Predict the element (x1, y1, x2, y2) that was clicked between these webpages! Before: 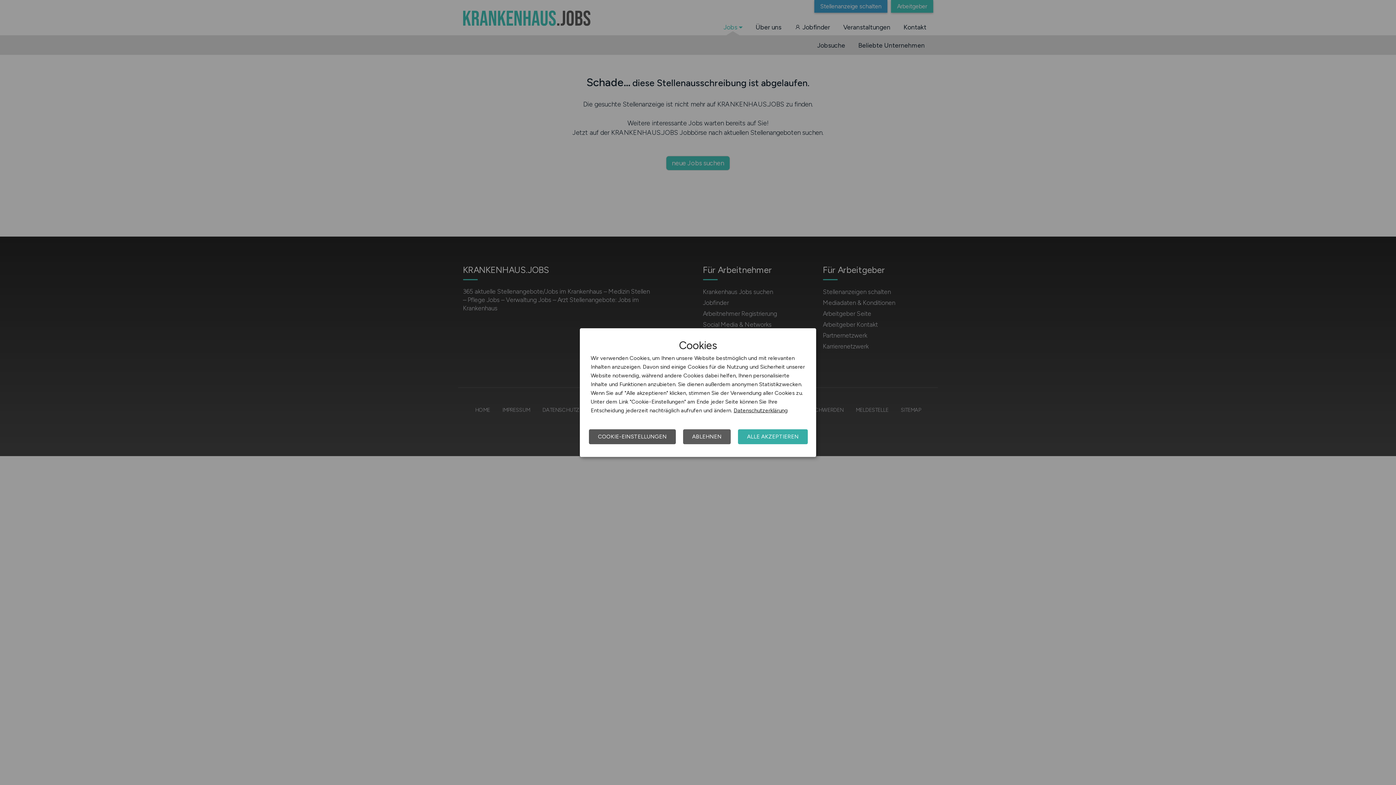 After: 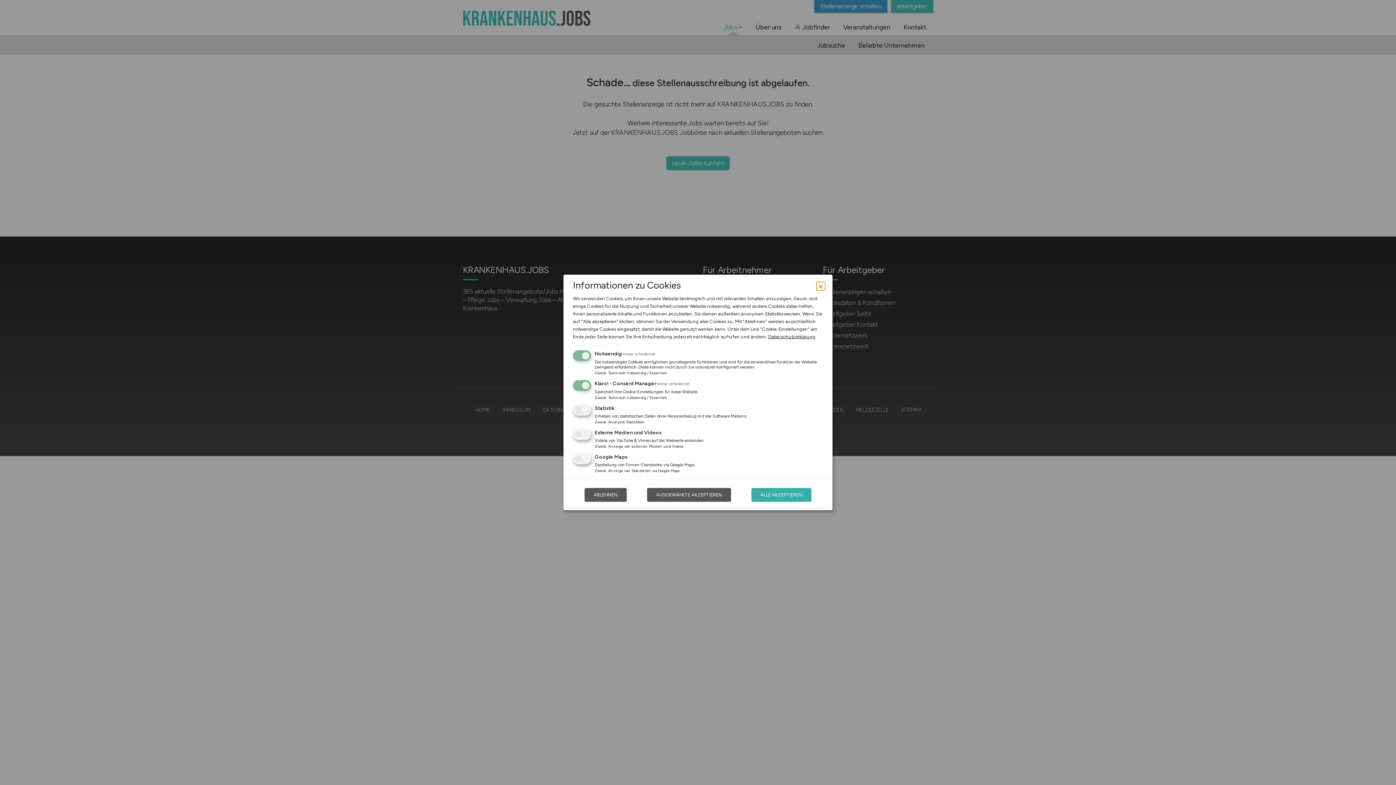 Action: bbox: (589, 429, 676, 444) label: COOKIE-EINSTELLUNGEN